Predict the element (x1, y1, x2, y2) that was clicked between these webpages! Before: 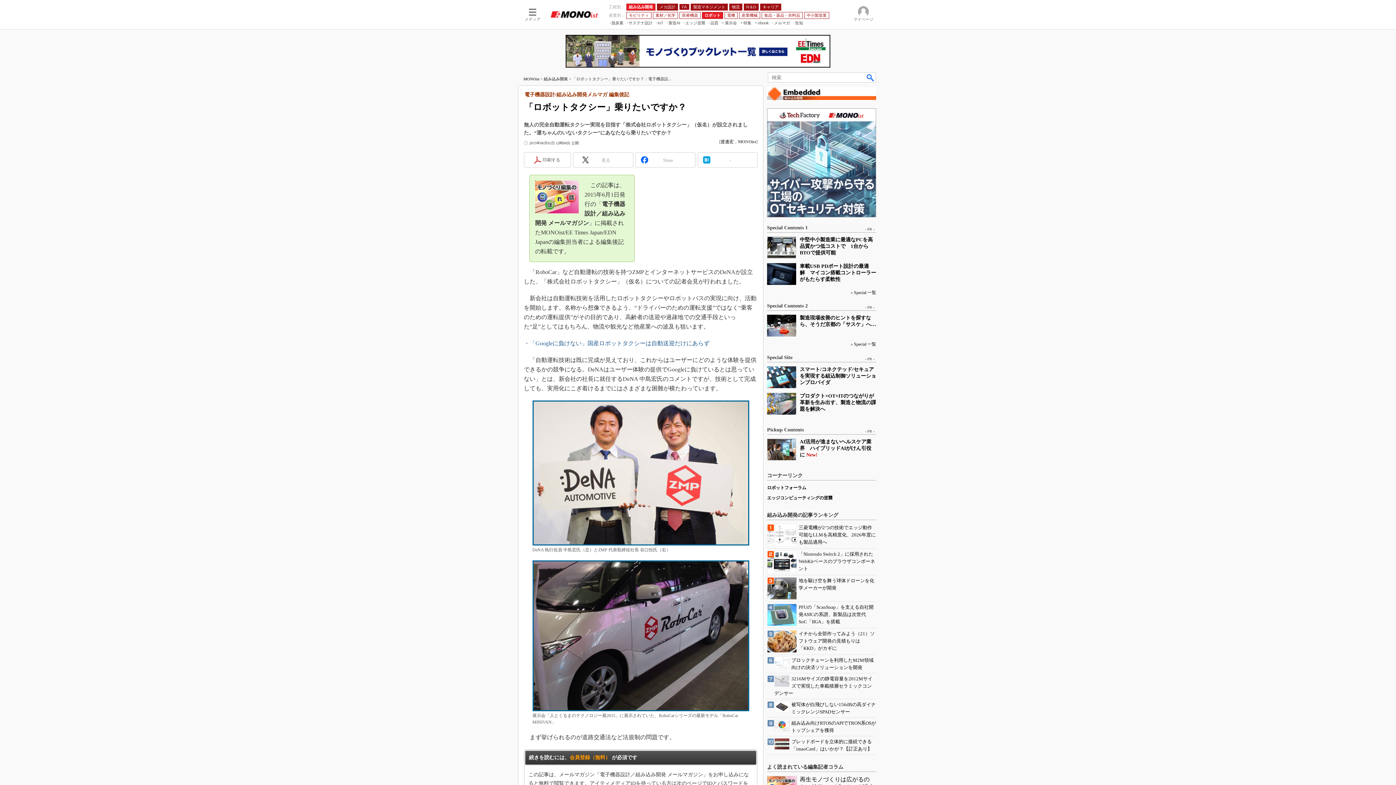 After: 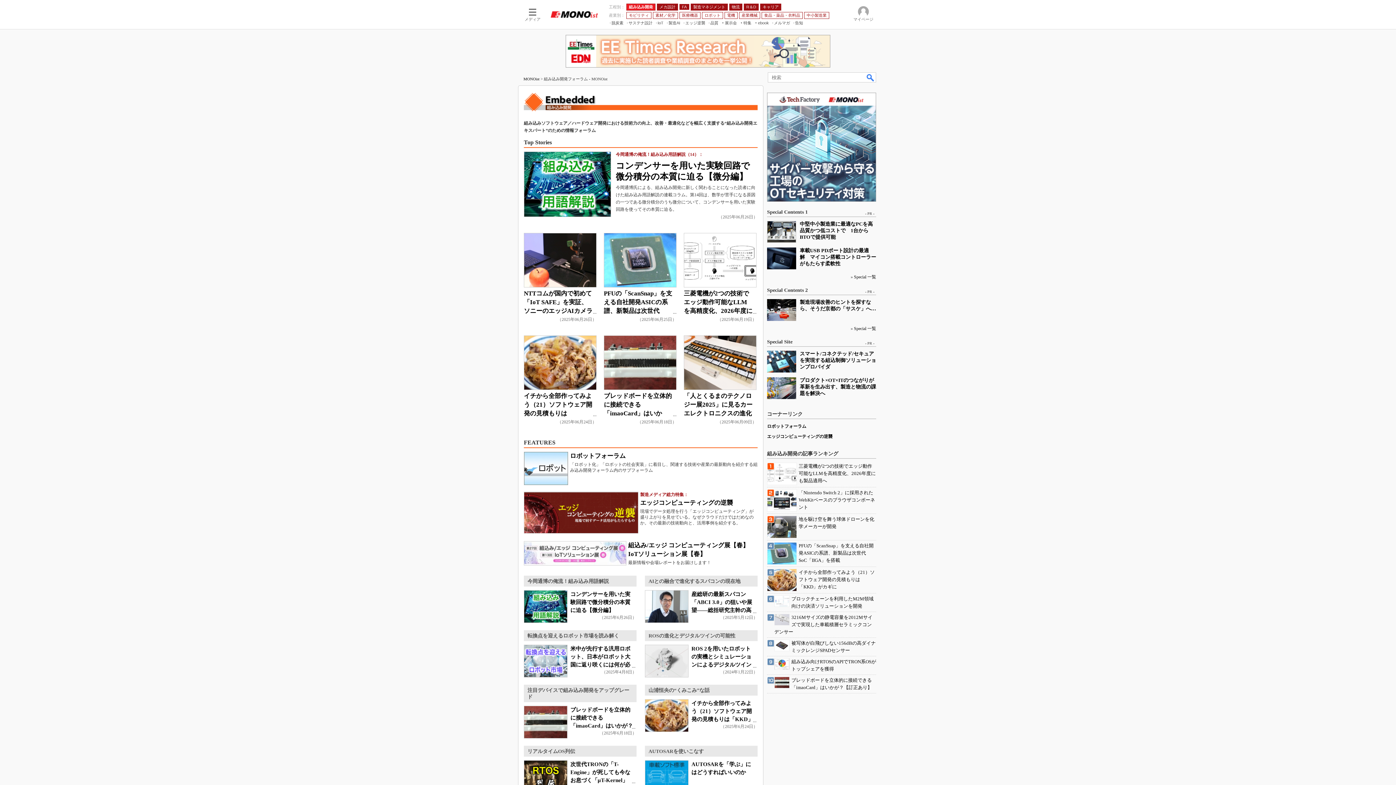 Action: bbox: (767, 96, 876, 102)